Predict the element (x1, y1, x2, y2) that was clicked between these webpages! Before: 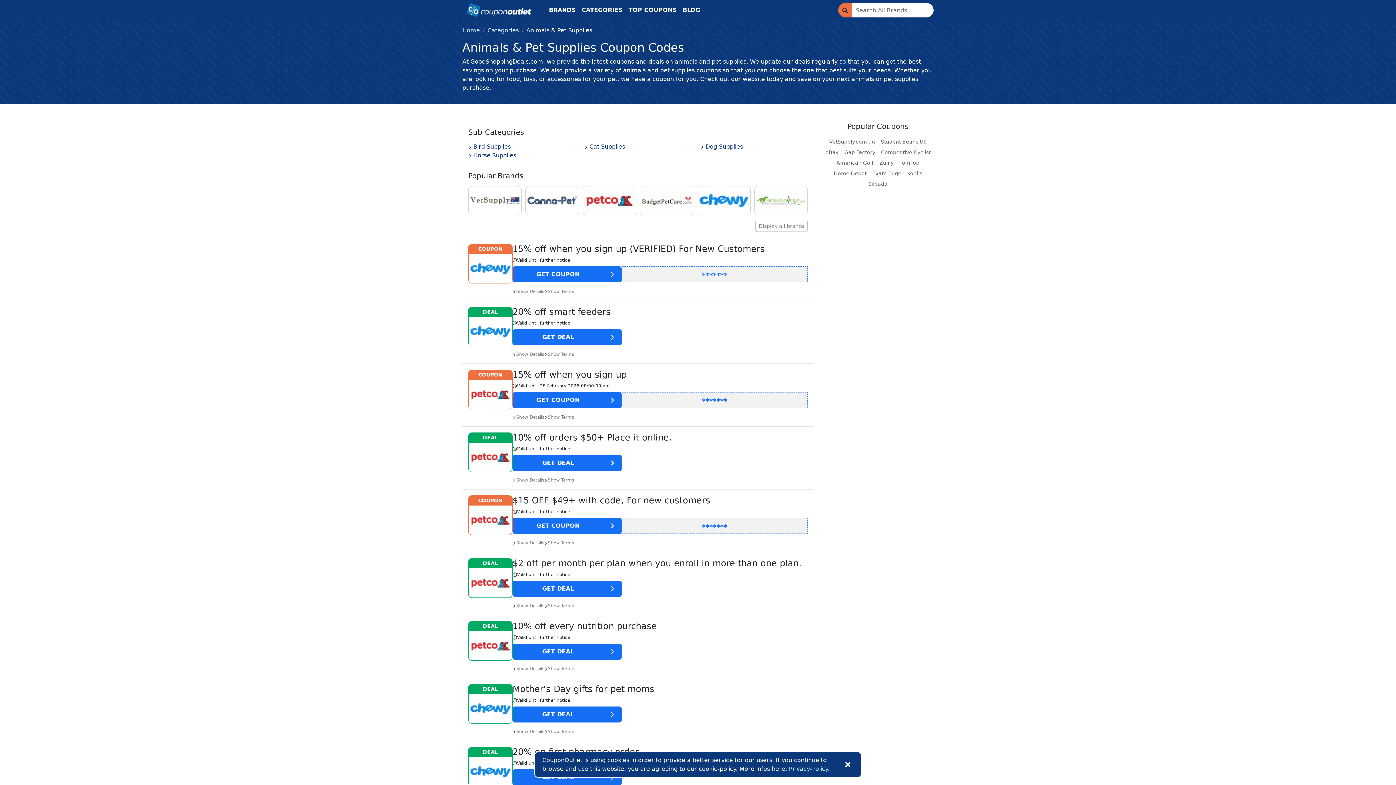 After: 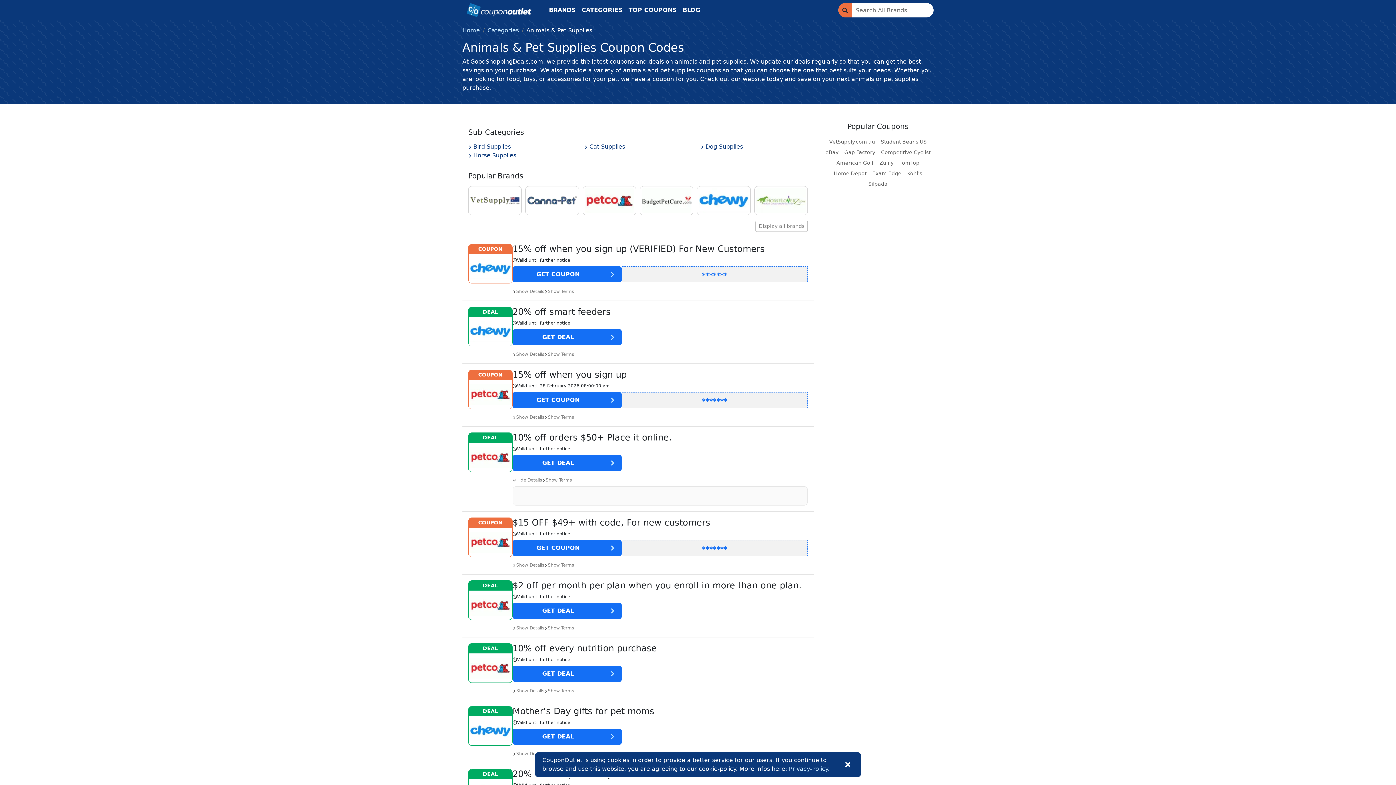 Action: bbox: (512, 477, 544, 483) label: Show Details